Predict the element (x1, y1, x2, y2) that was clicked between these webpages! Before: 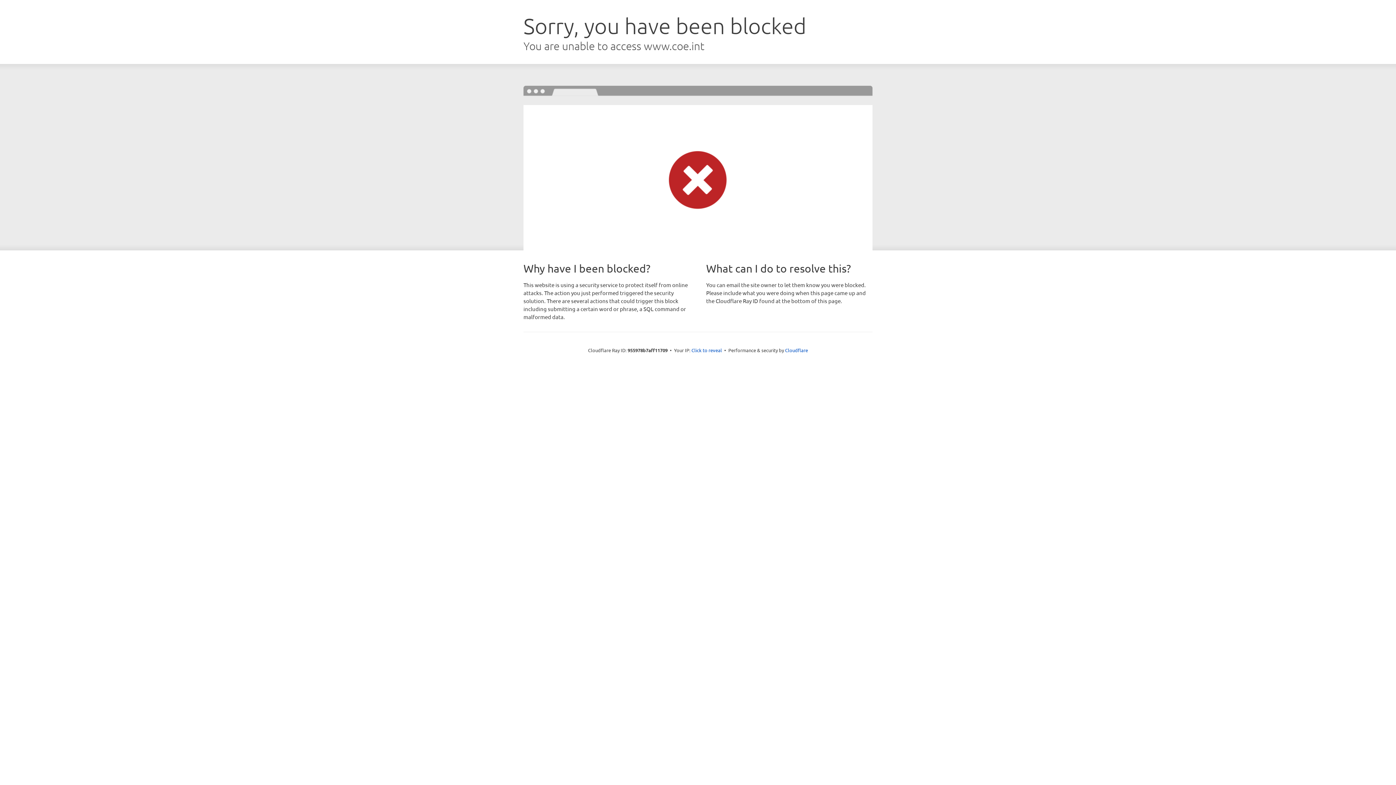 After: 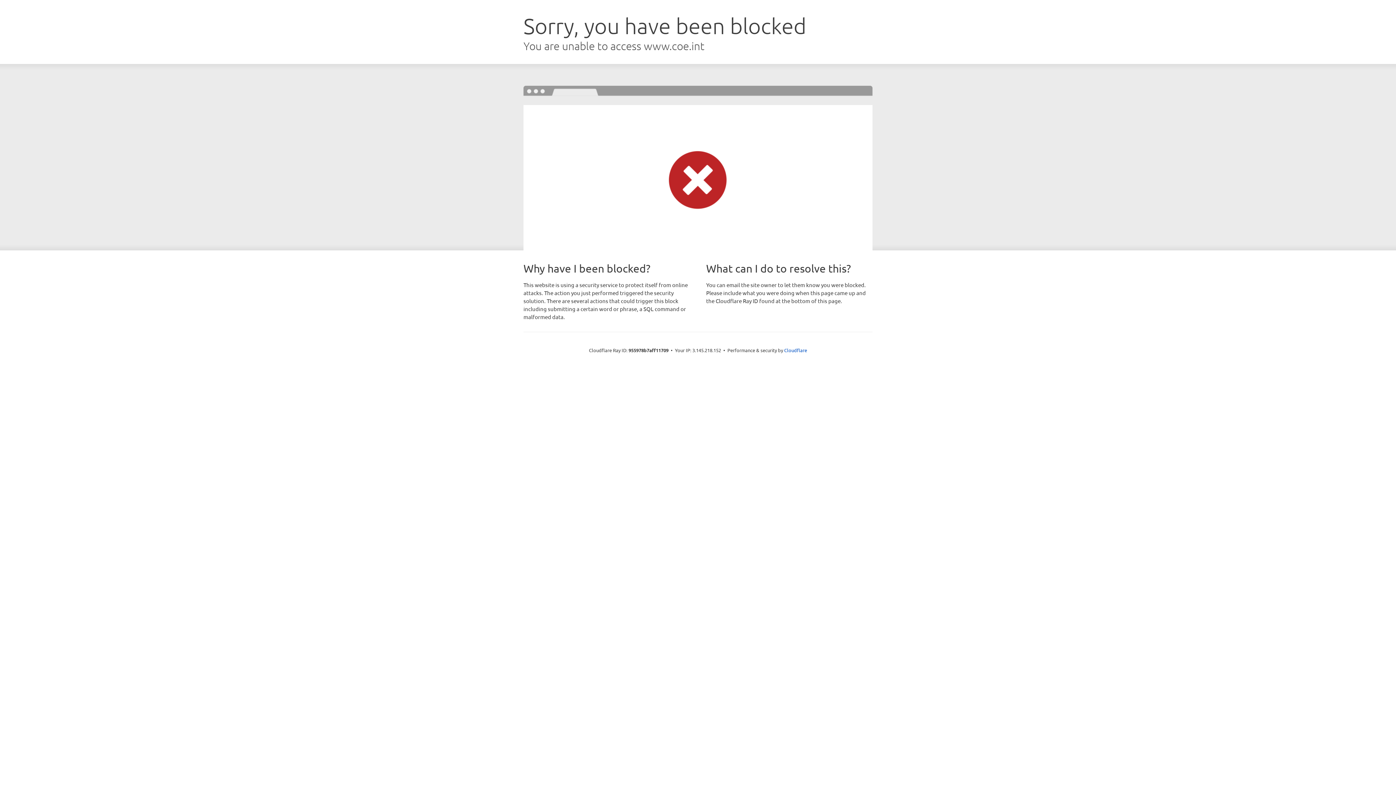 Action: bbox: (691, 346, 722, 353) label: Click to reveal